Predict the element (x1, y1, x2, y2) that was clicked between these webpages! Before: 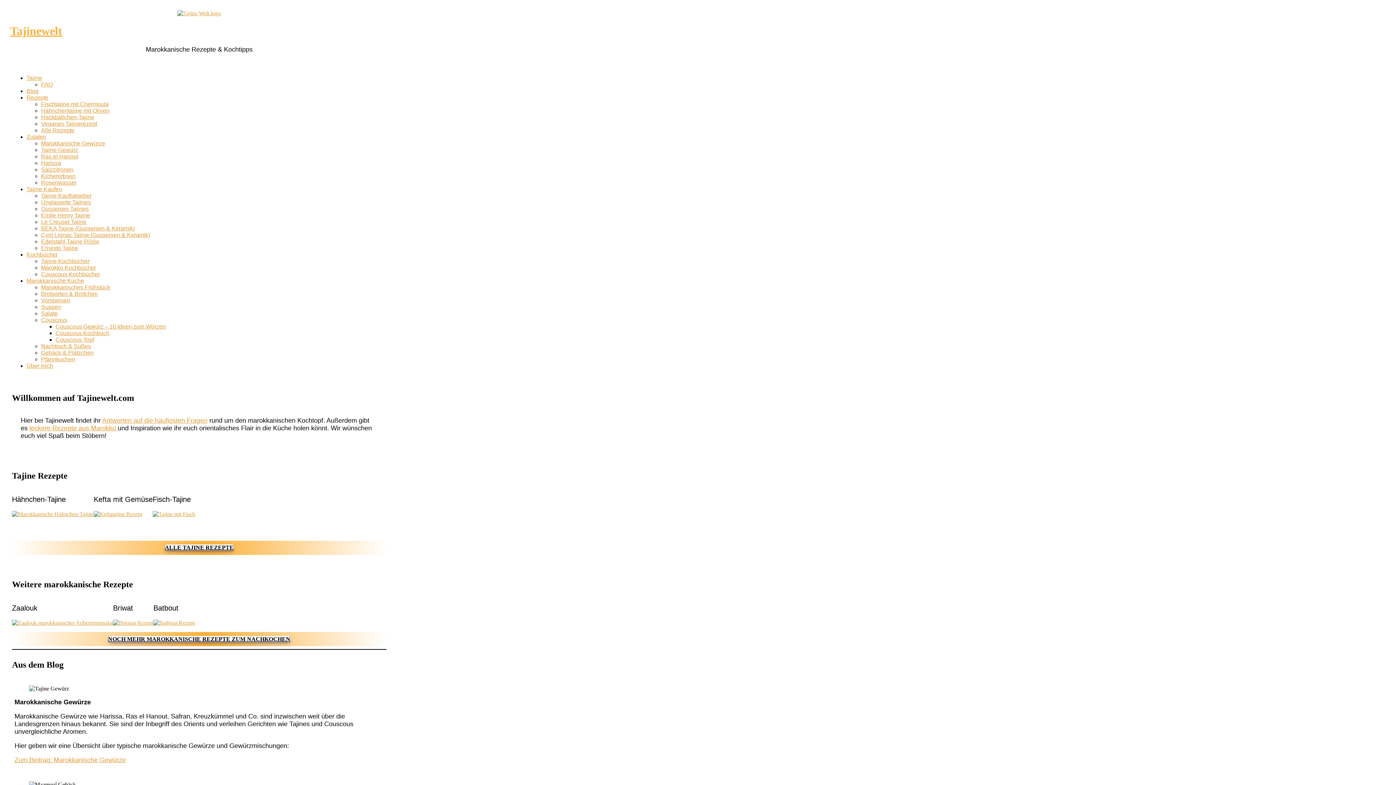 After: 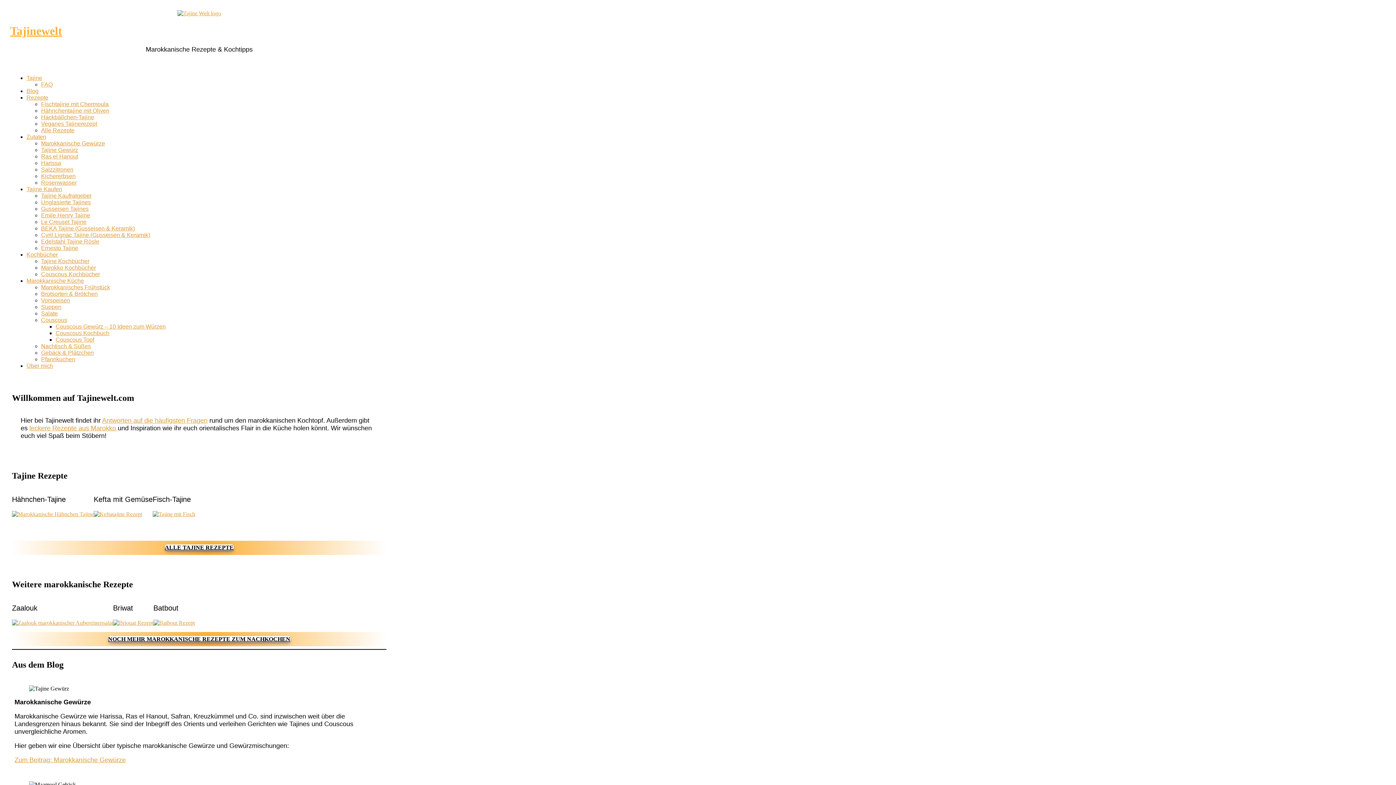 Action: label: Tajinewelt bbox: (10, 24, 62, 37)